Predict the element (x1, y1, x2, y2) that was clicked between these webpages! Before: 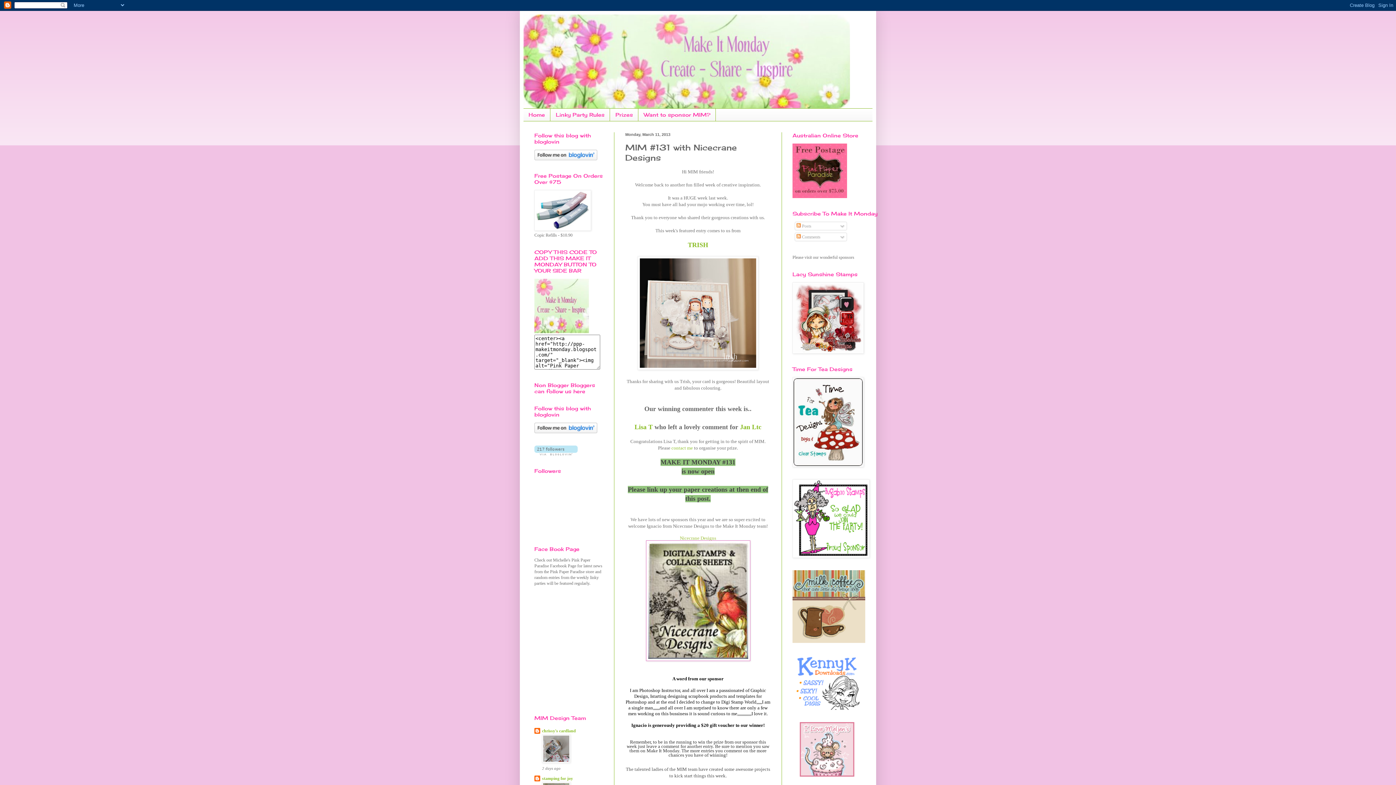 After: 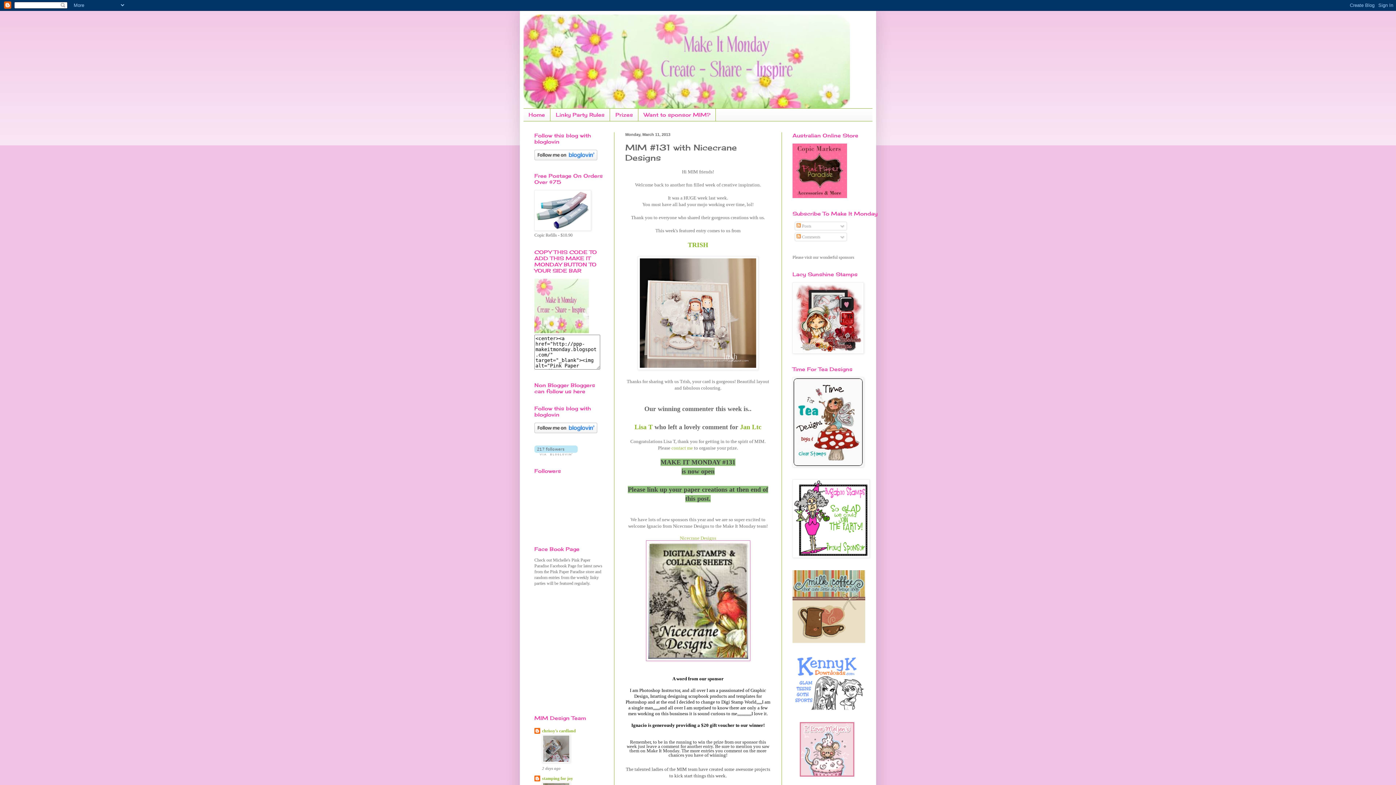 Action: bbox: (534, 329, 589, 334)